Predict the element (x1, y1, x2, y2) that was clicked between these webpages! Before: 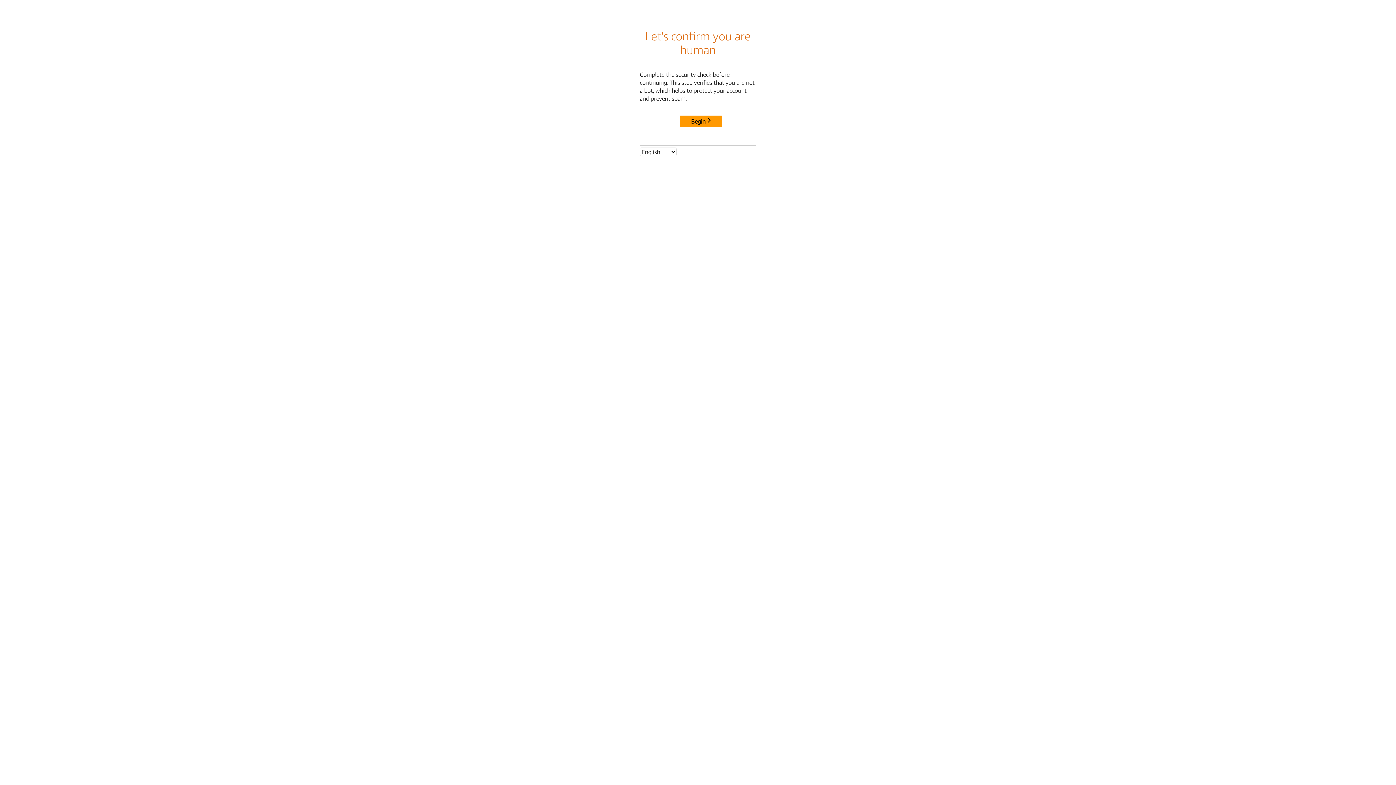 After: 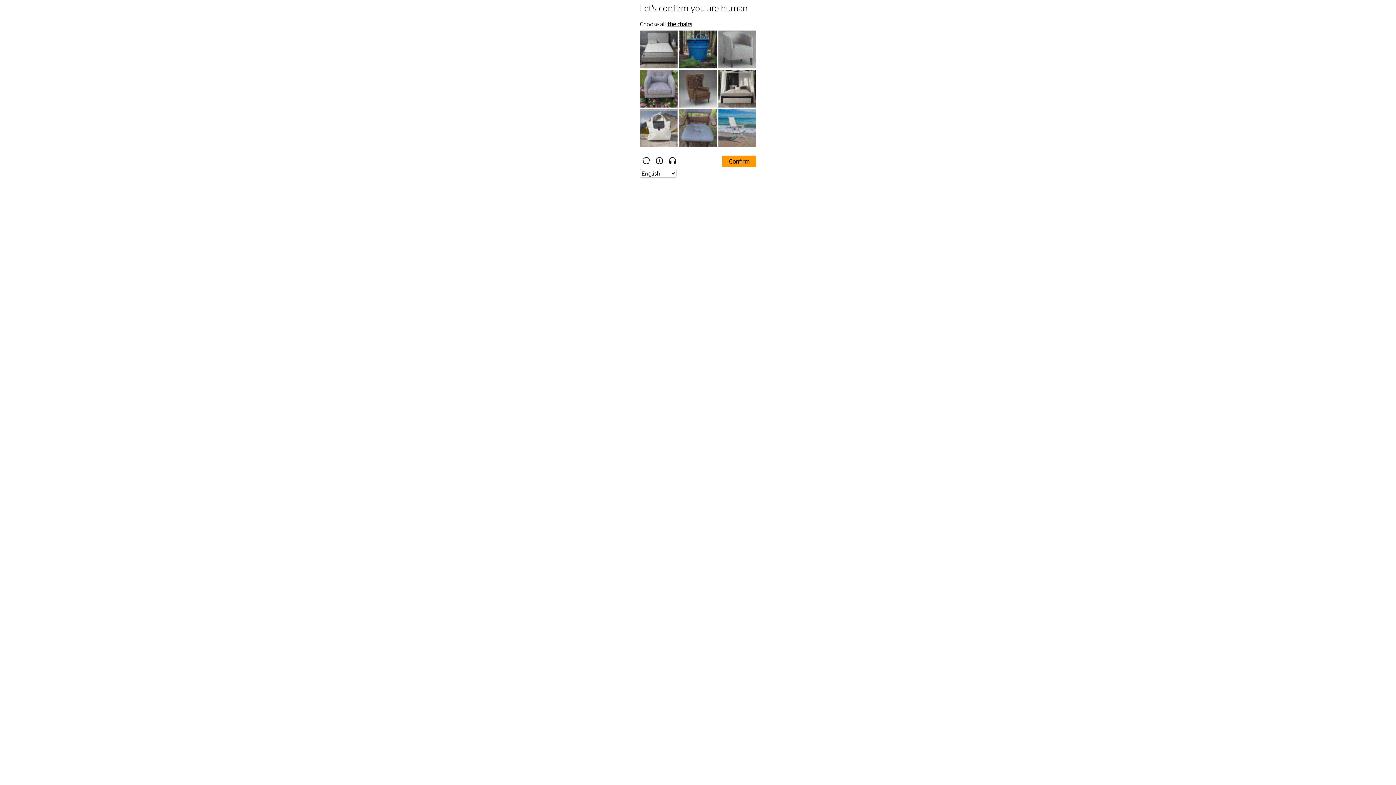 Action: bbox: (680, 115, 722, 127) label: Begin